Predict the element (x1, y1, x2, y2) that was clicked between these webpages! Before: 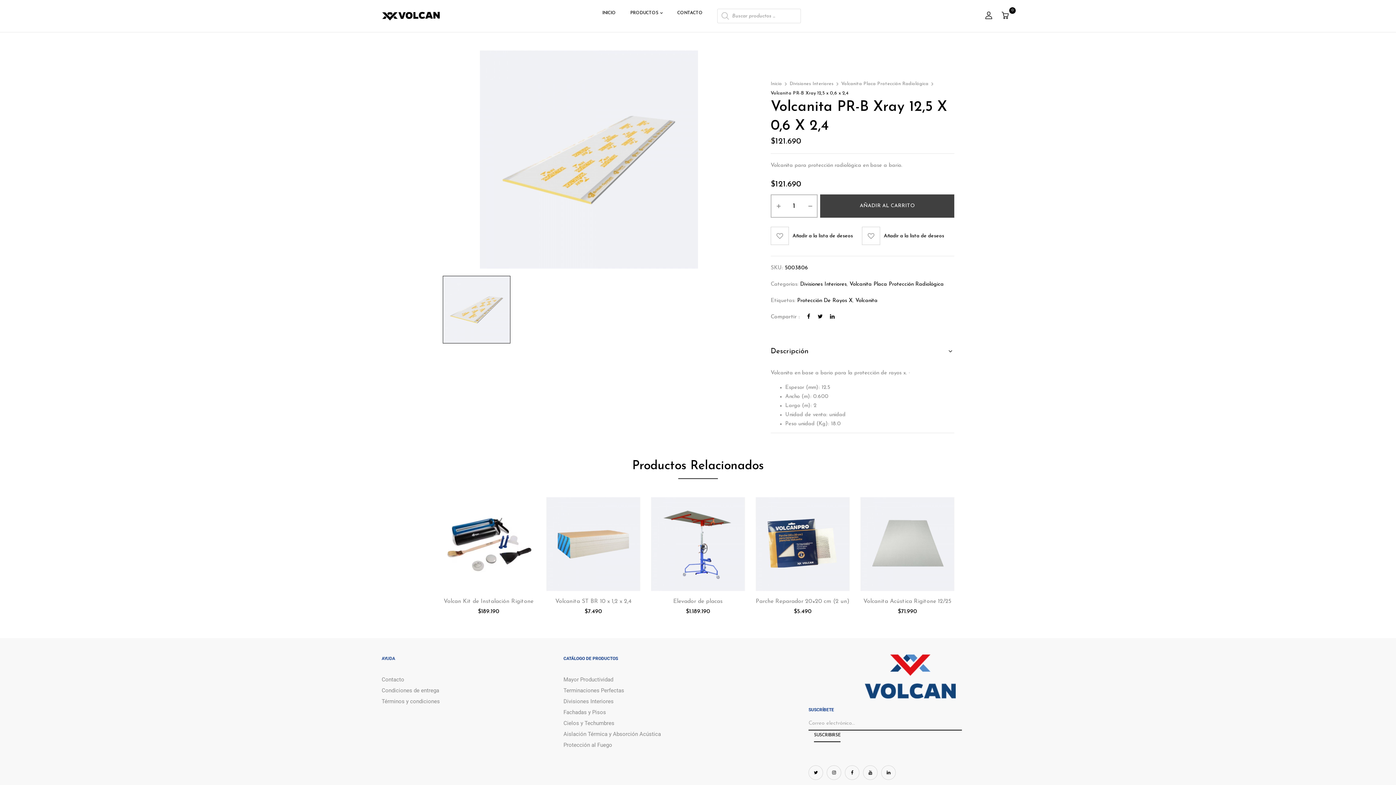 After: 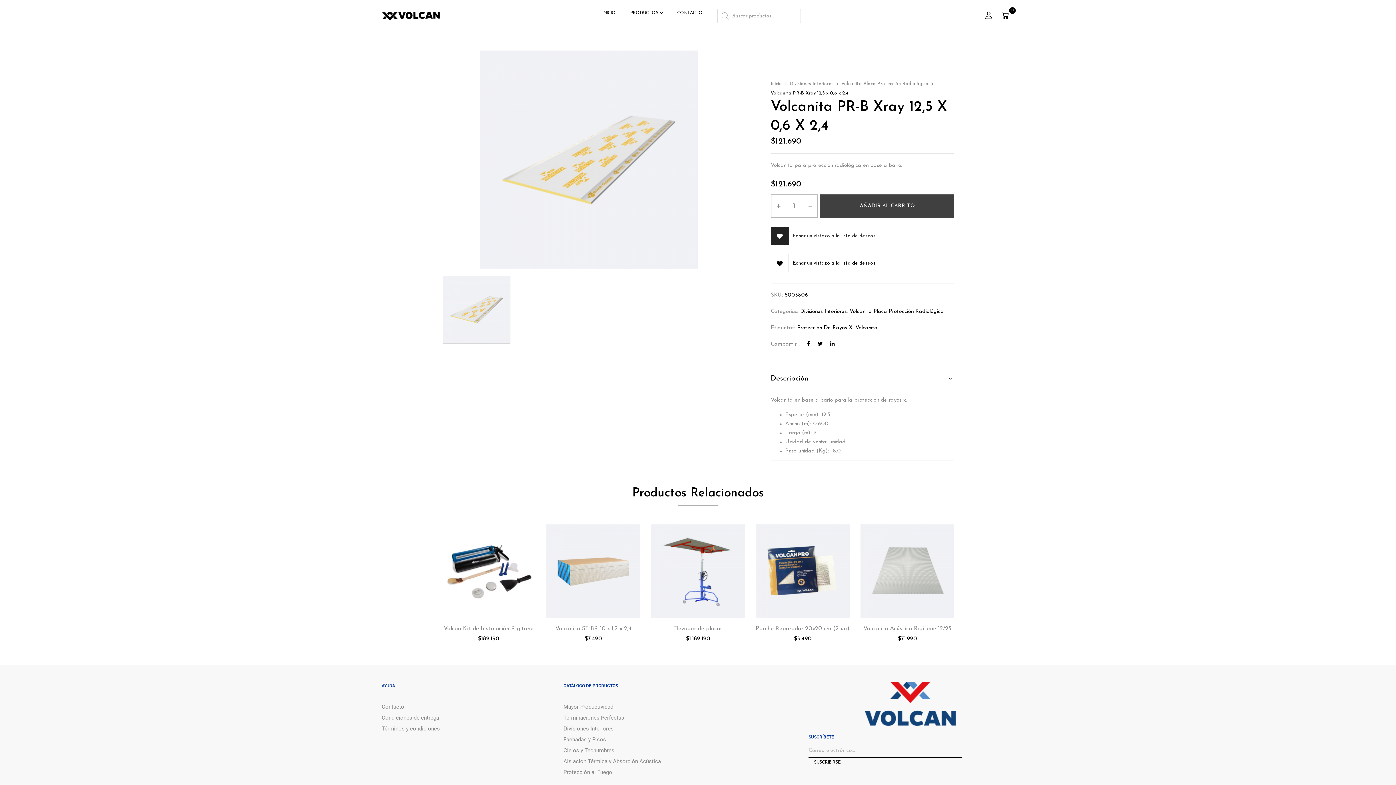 Action: bbox: (770, 226, 853, 245) label: Añadir a la lista de deseos